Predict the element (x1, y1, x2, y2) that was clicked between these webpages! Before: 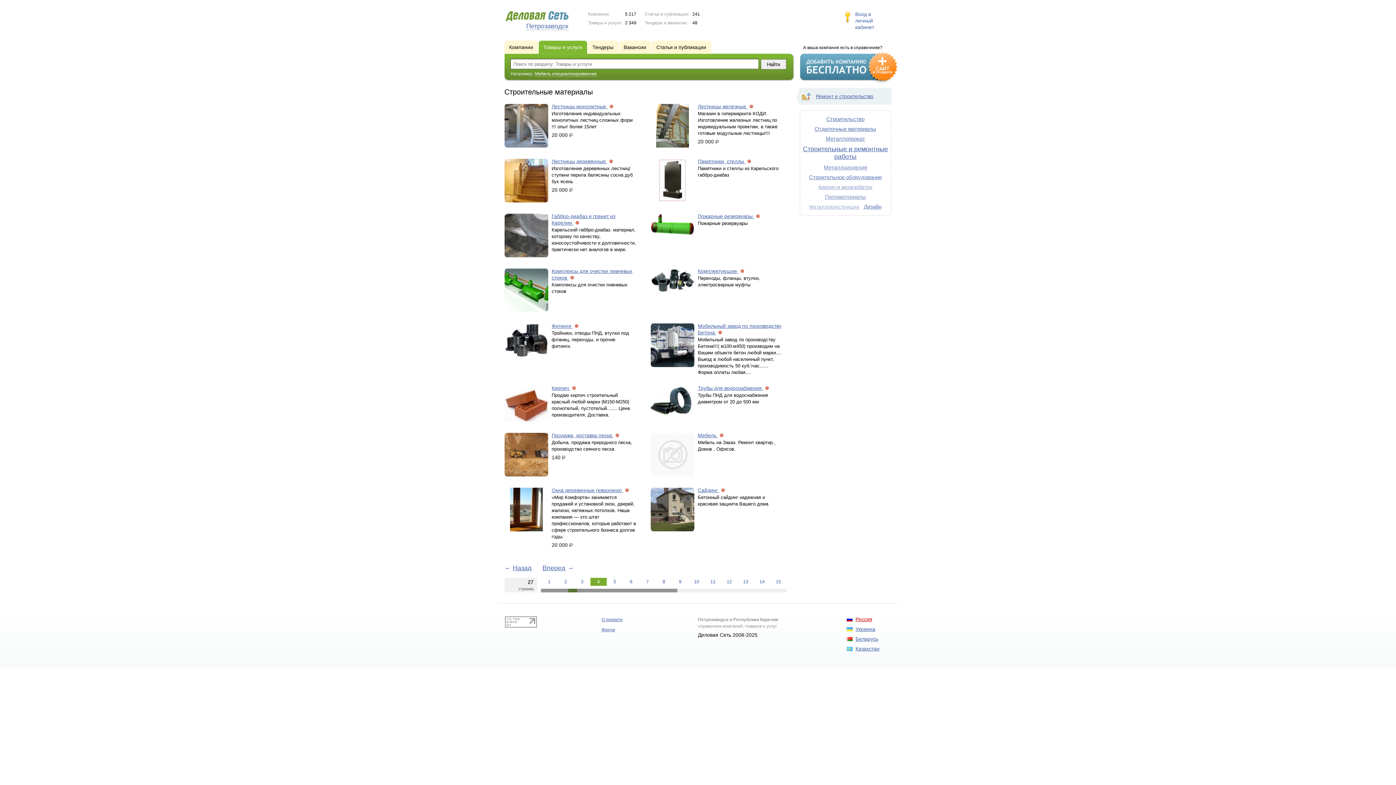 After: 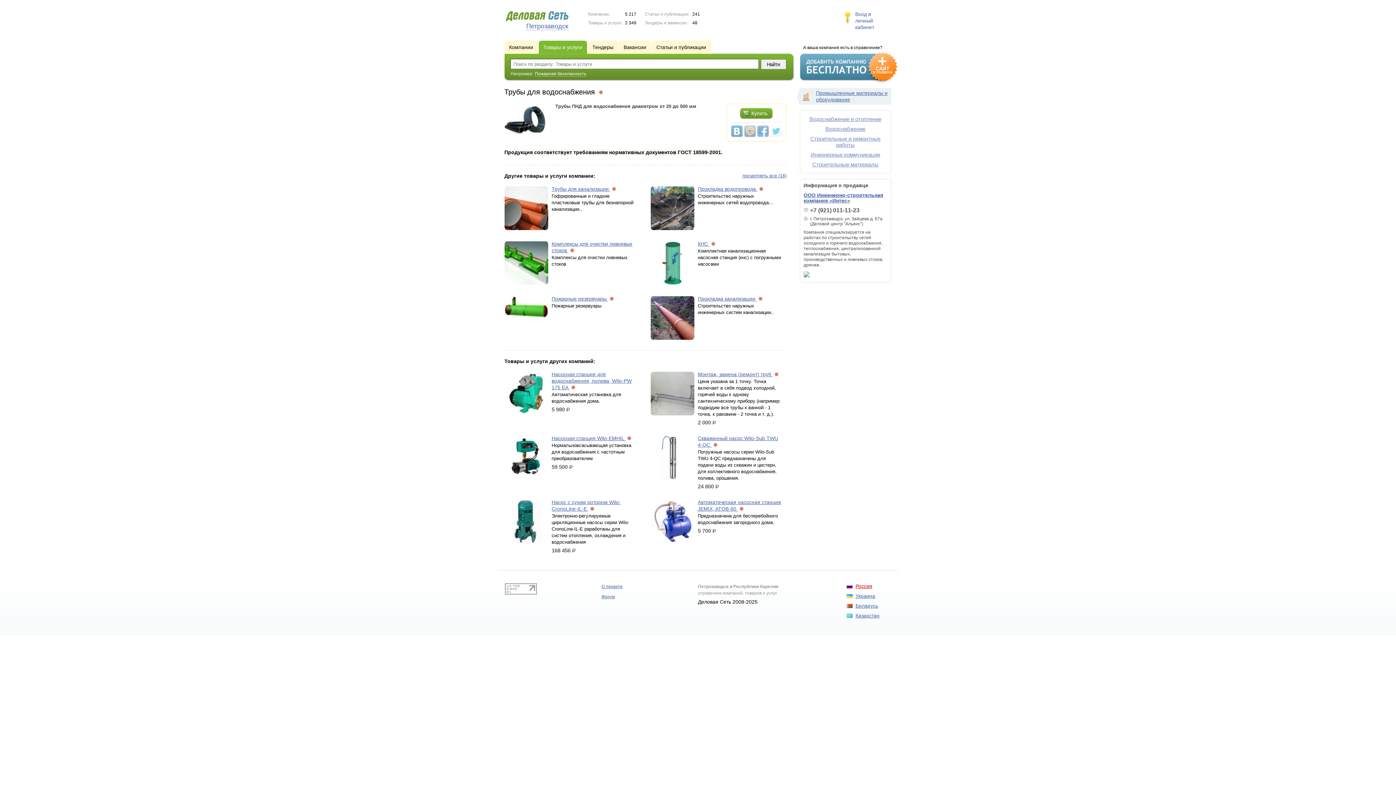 Action: bbox: (698, 385, 763, 391) label: Трубы для водоснабжения 